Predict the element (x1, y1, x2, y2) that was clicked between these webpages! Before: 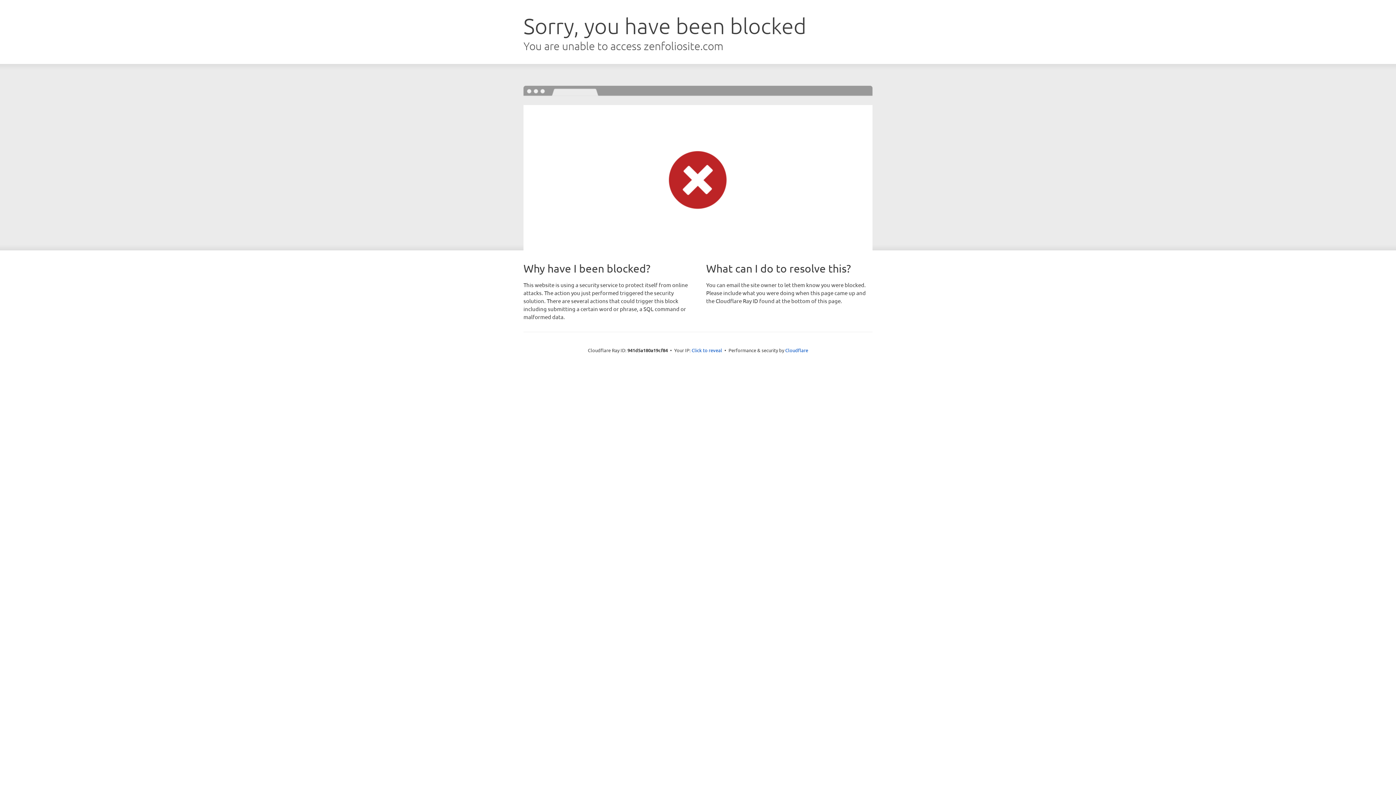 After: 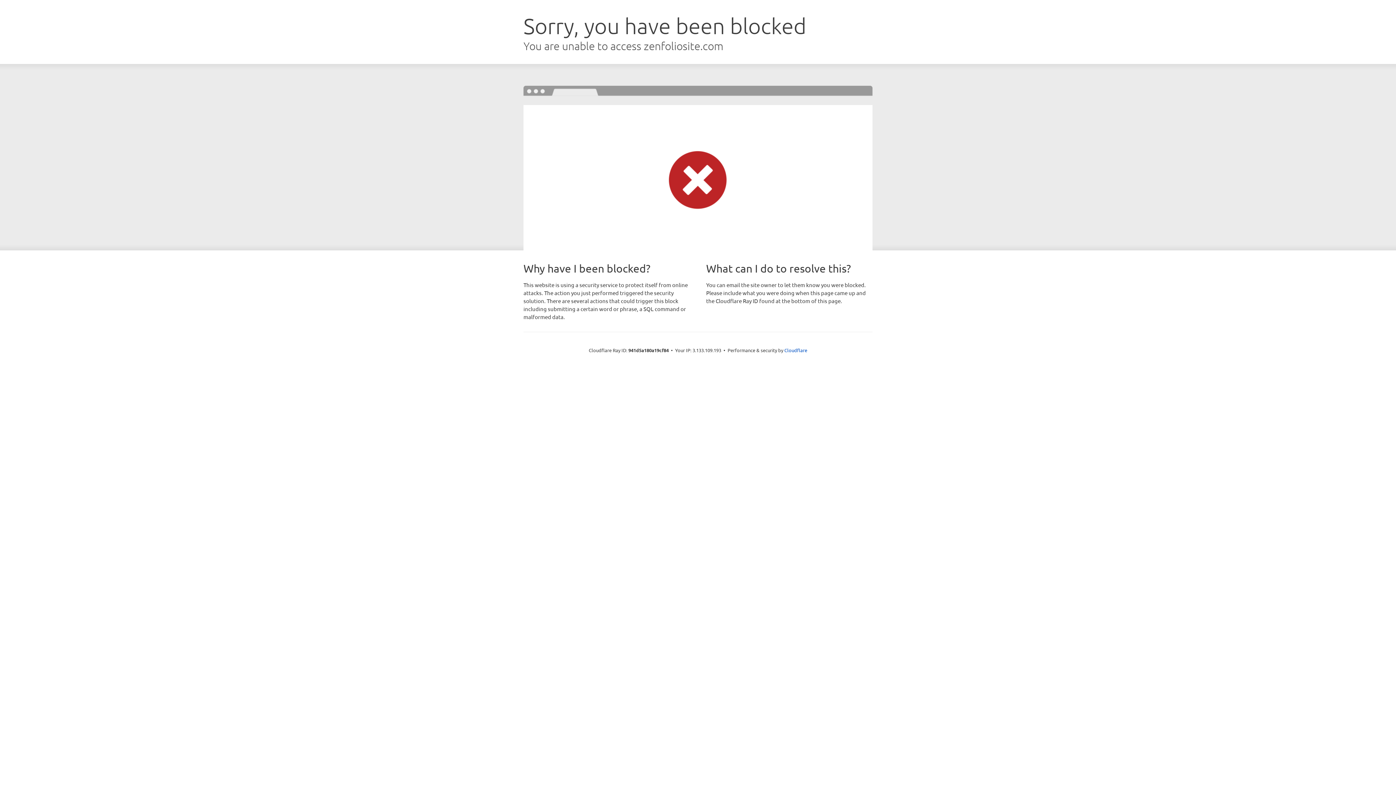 Action: label: Click to reveal bbox: (691, 346, 722, 353)